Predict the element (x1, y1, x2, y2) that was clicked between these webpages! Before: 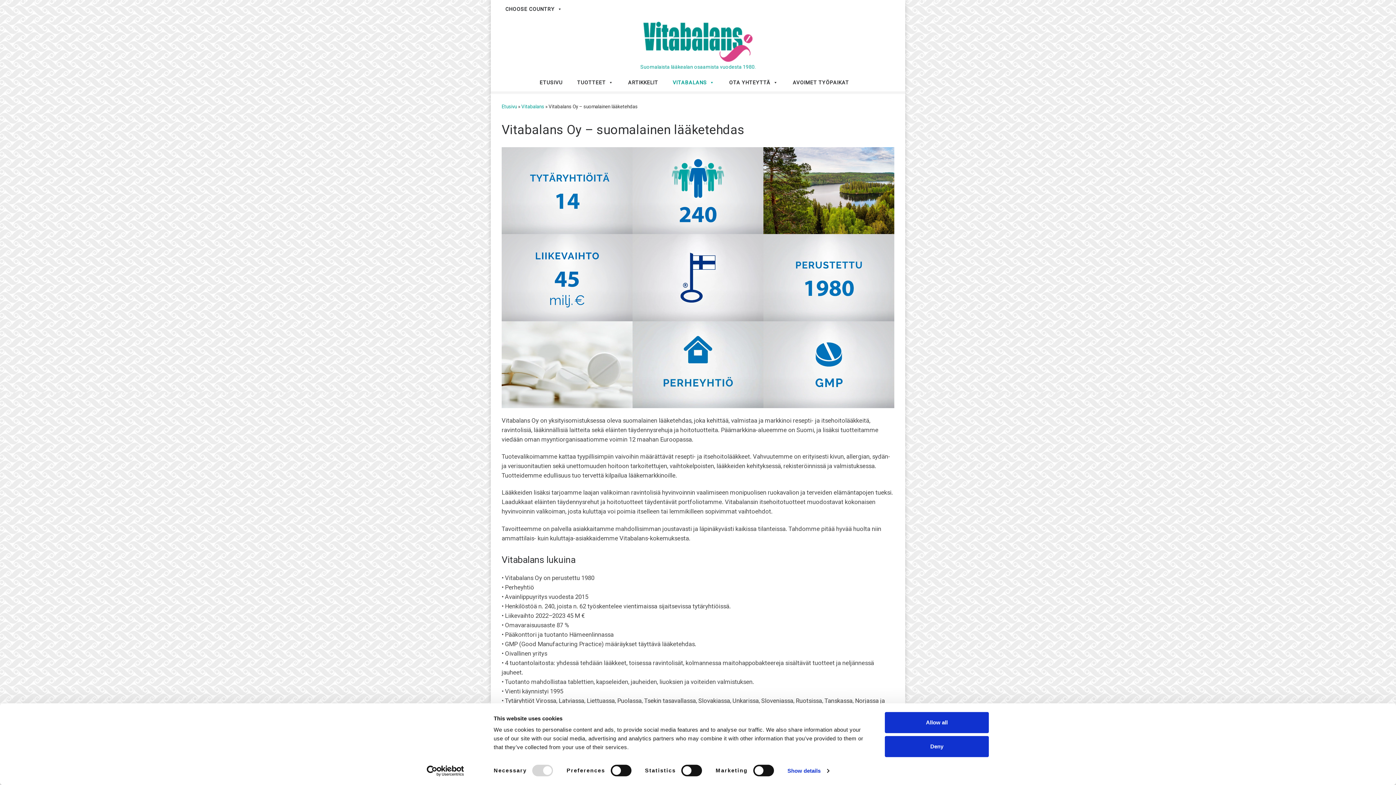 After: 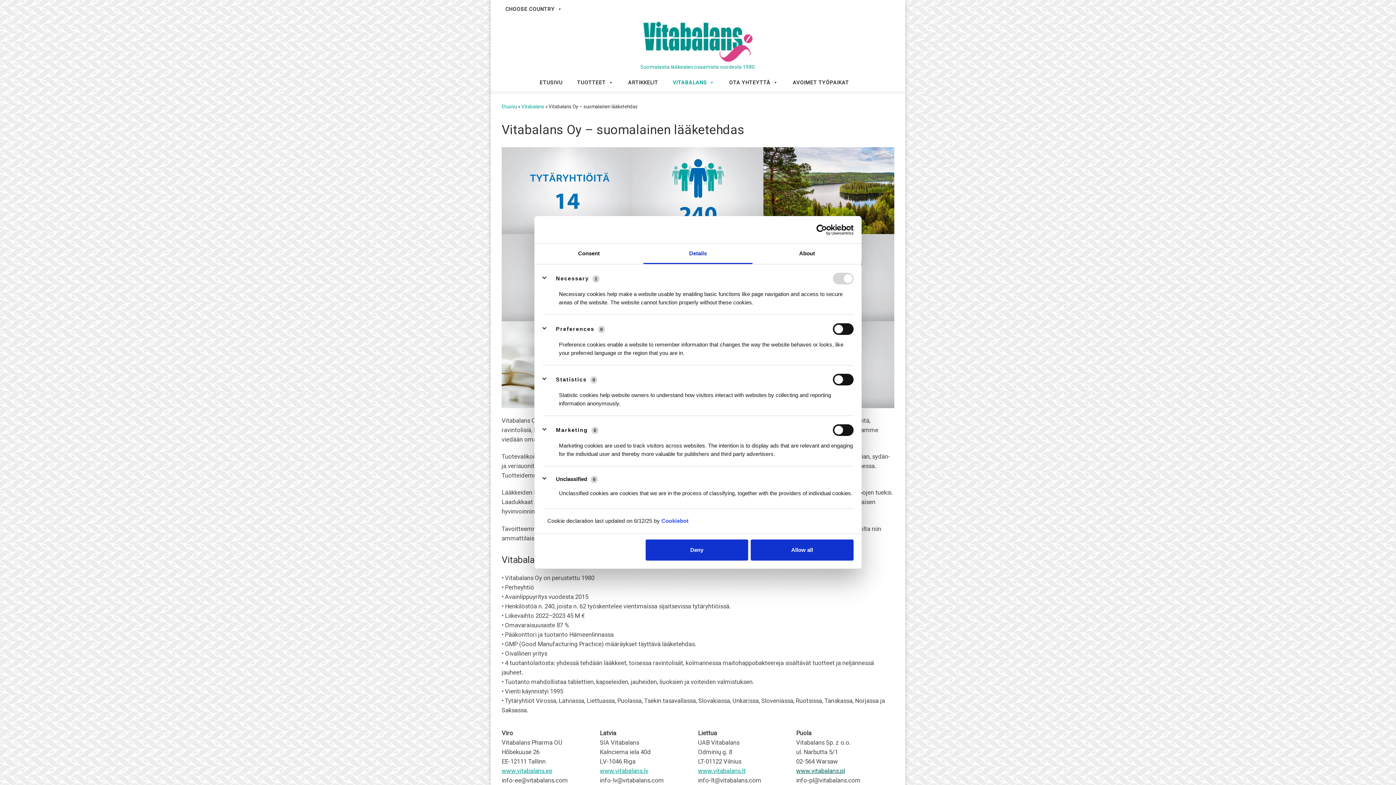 Action: bbox: (787, 765, 829, 776) label: Show details